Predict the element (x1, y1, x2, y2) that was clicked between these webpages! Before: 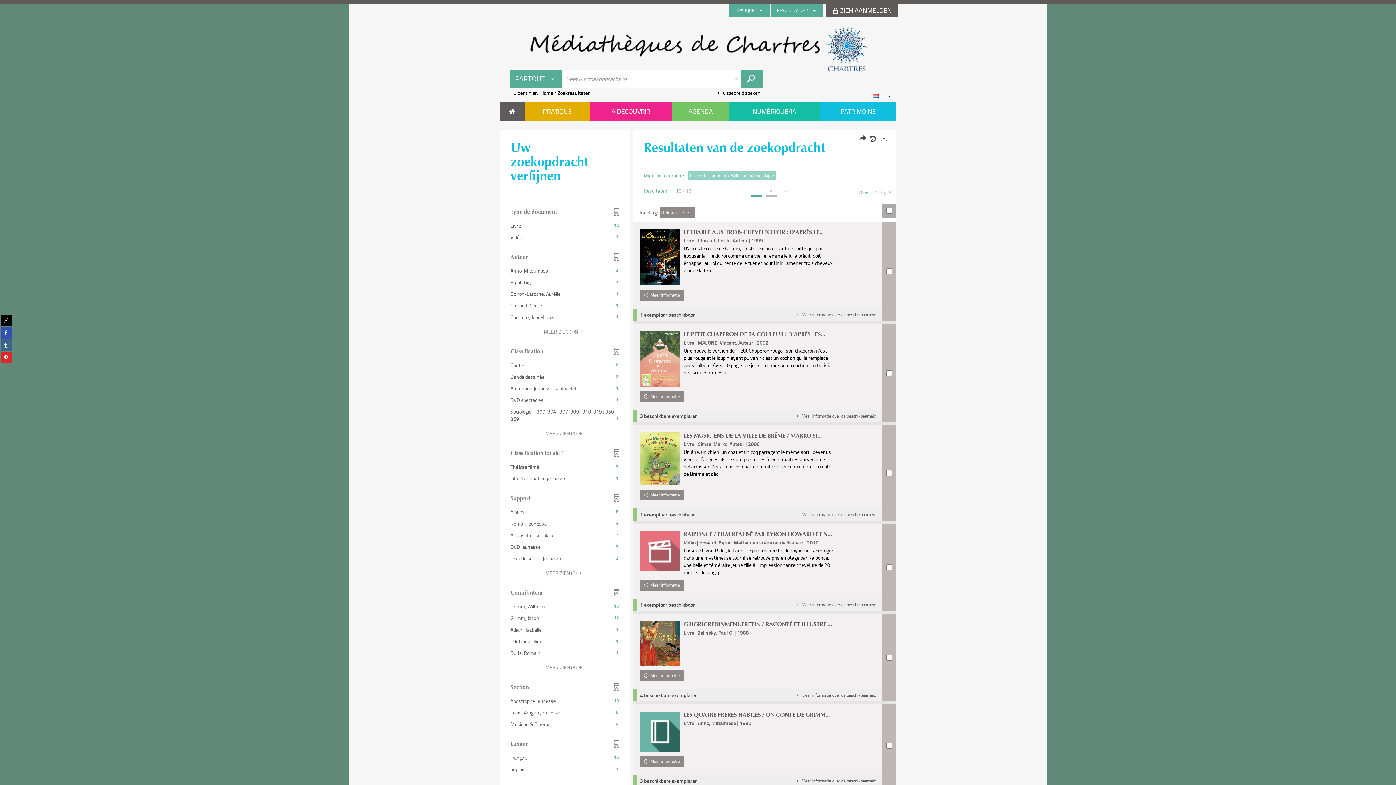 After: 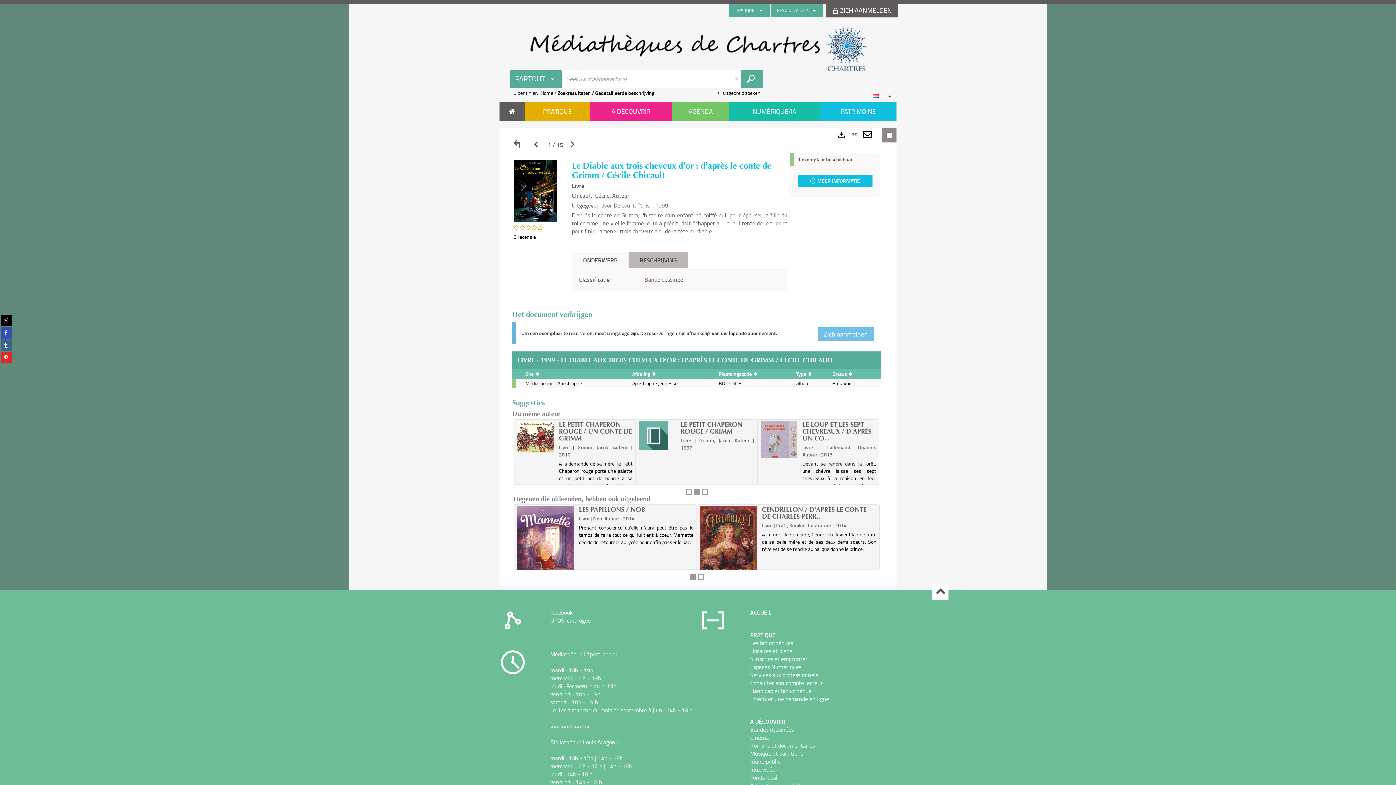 Action: bbox: (640, 229, 680, 258)